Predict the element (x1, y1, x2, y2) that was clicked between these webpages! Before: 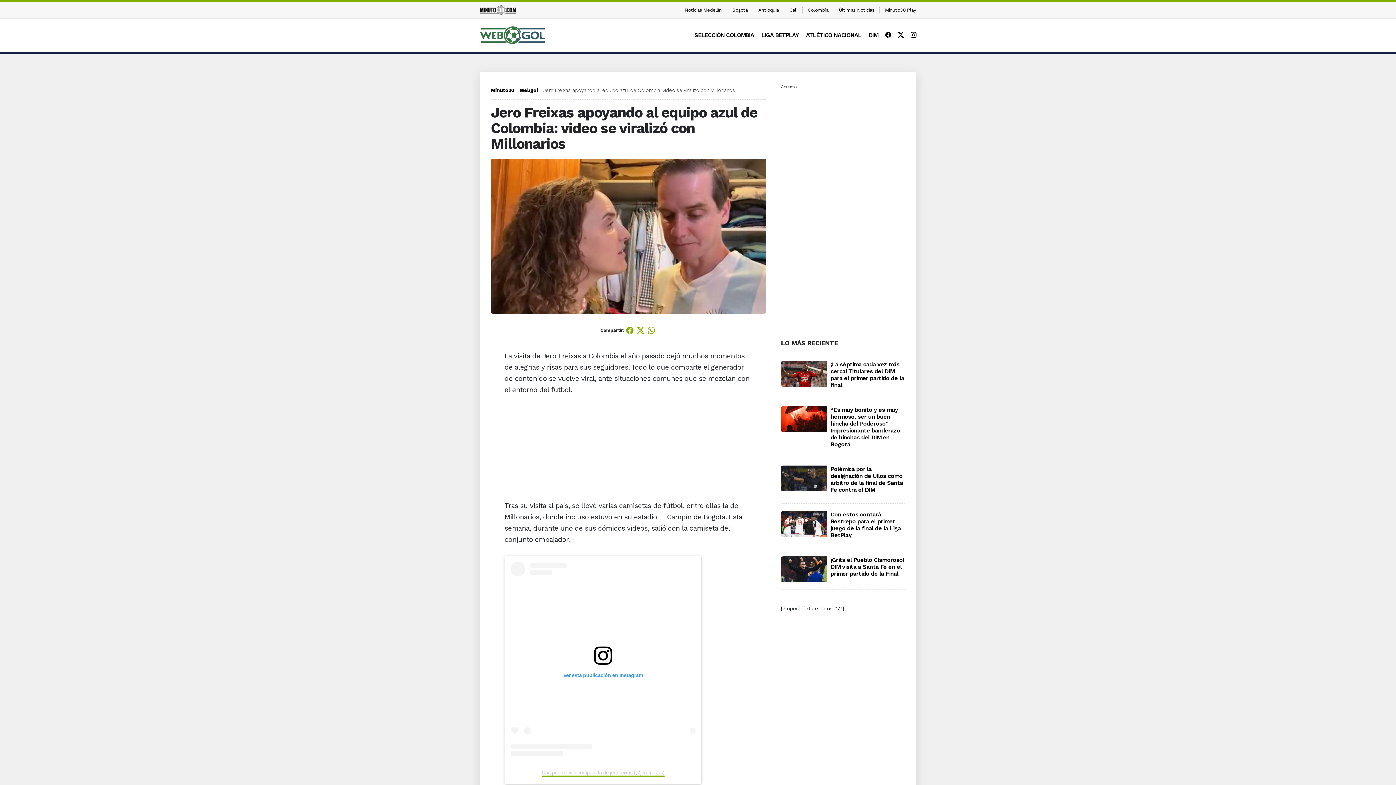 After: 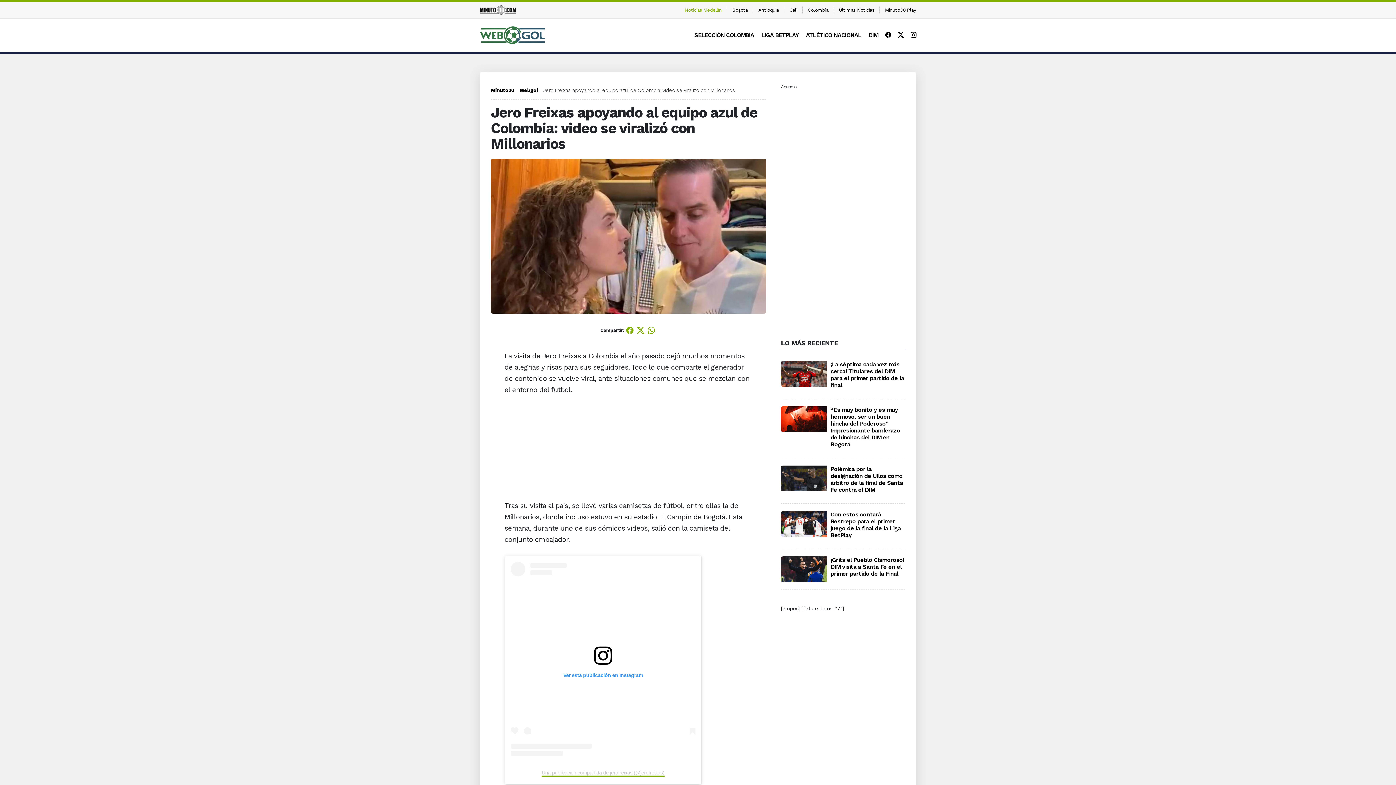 Action: bbox: (684, 7, 721, 12) label: Noticias Medellín